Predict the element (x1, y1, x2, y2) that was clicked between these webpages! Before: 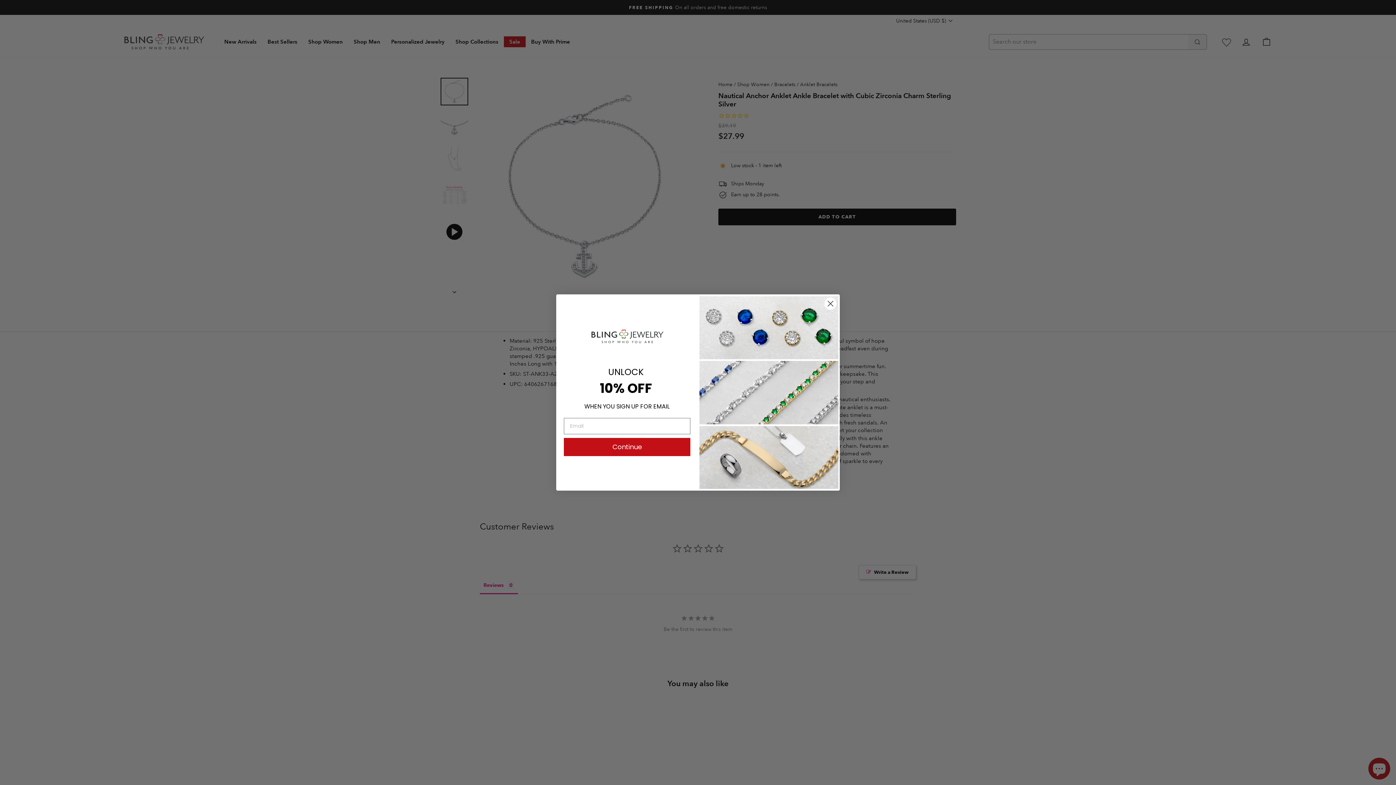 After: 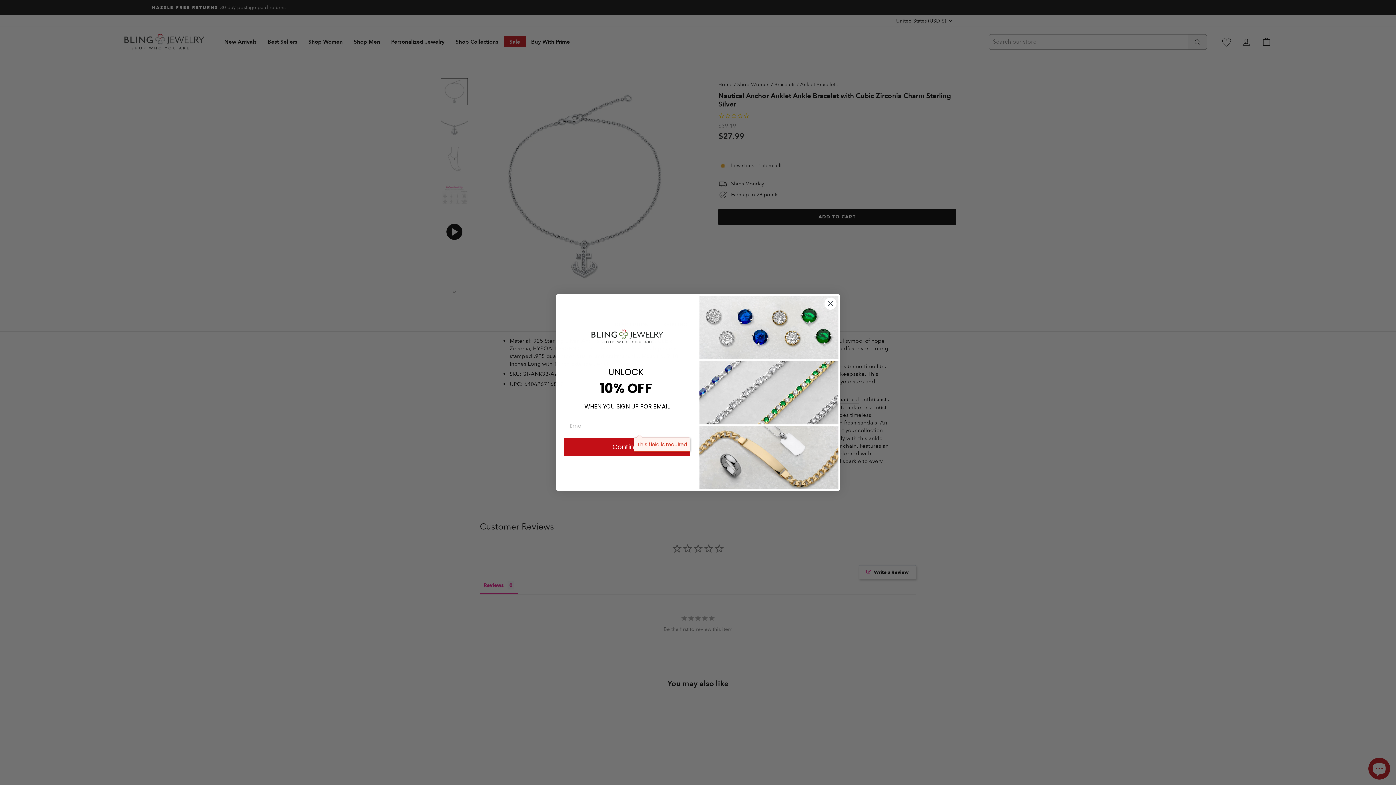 Action: bbox: (564, 438, 690, 456) label: Continue